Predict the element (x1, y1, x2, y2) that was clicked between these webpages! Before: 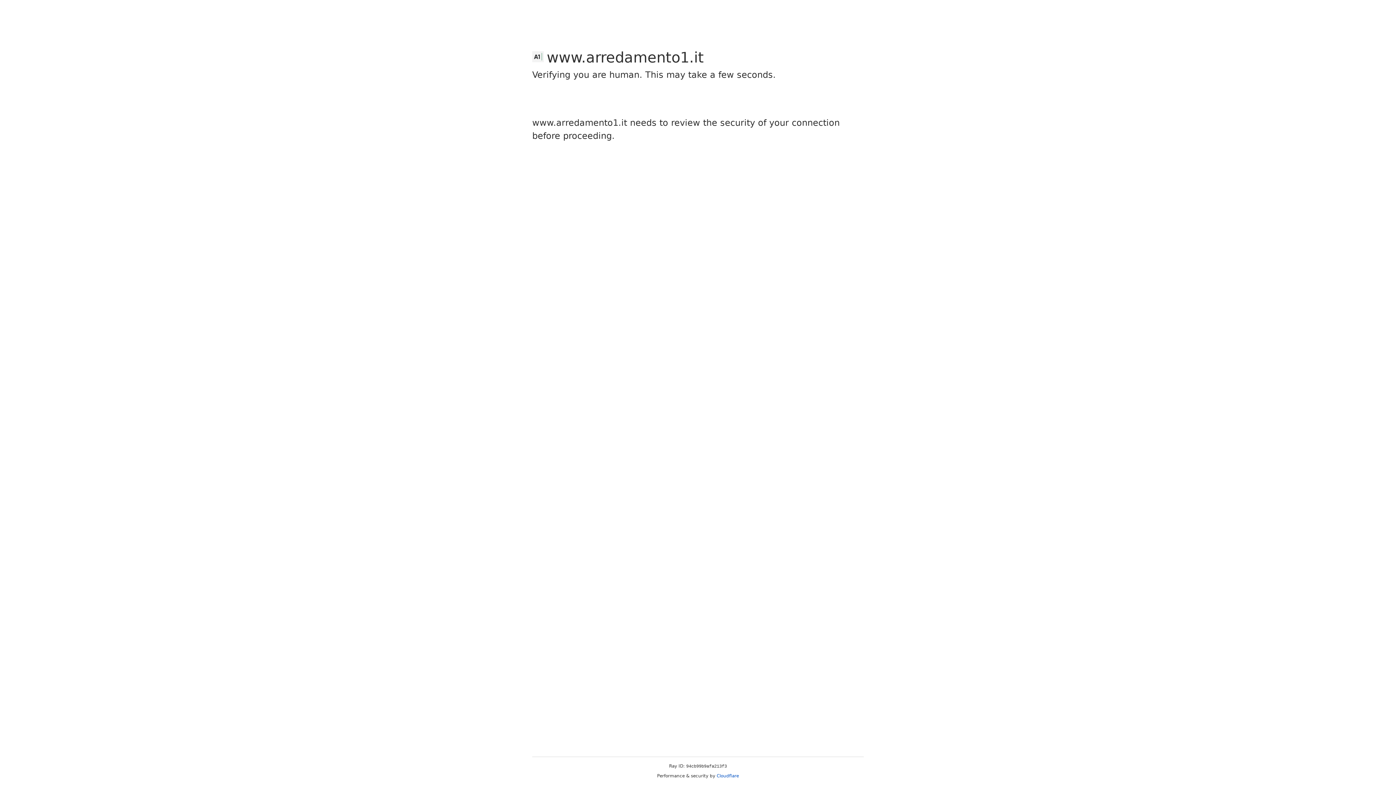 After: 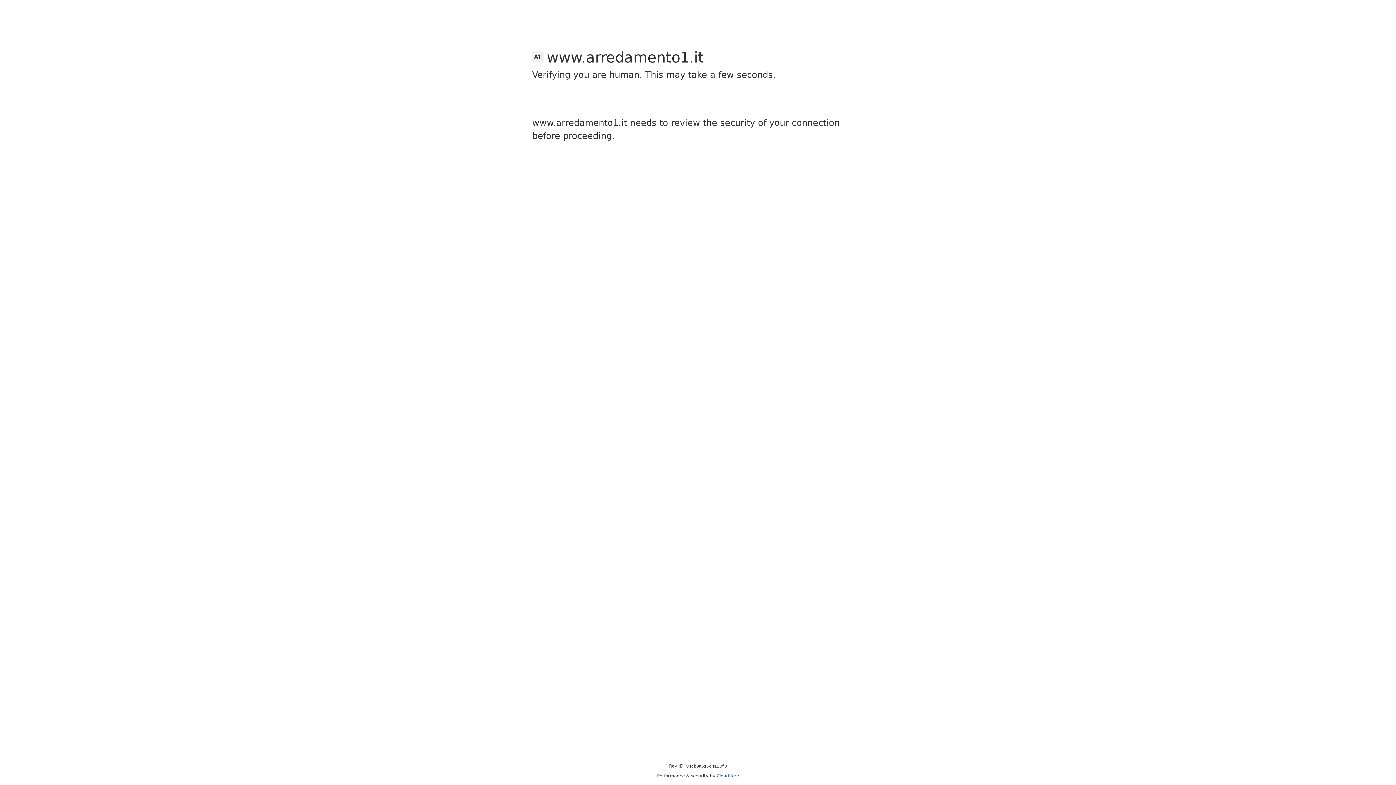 Action: bbox: (716, 773, 739, 778) label: Cloudflare